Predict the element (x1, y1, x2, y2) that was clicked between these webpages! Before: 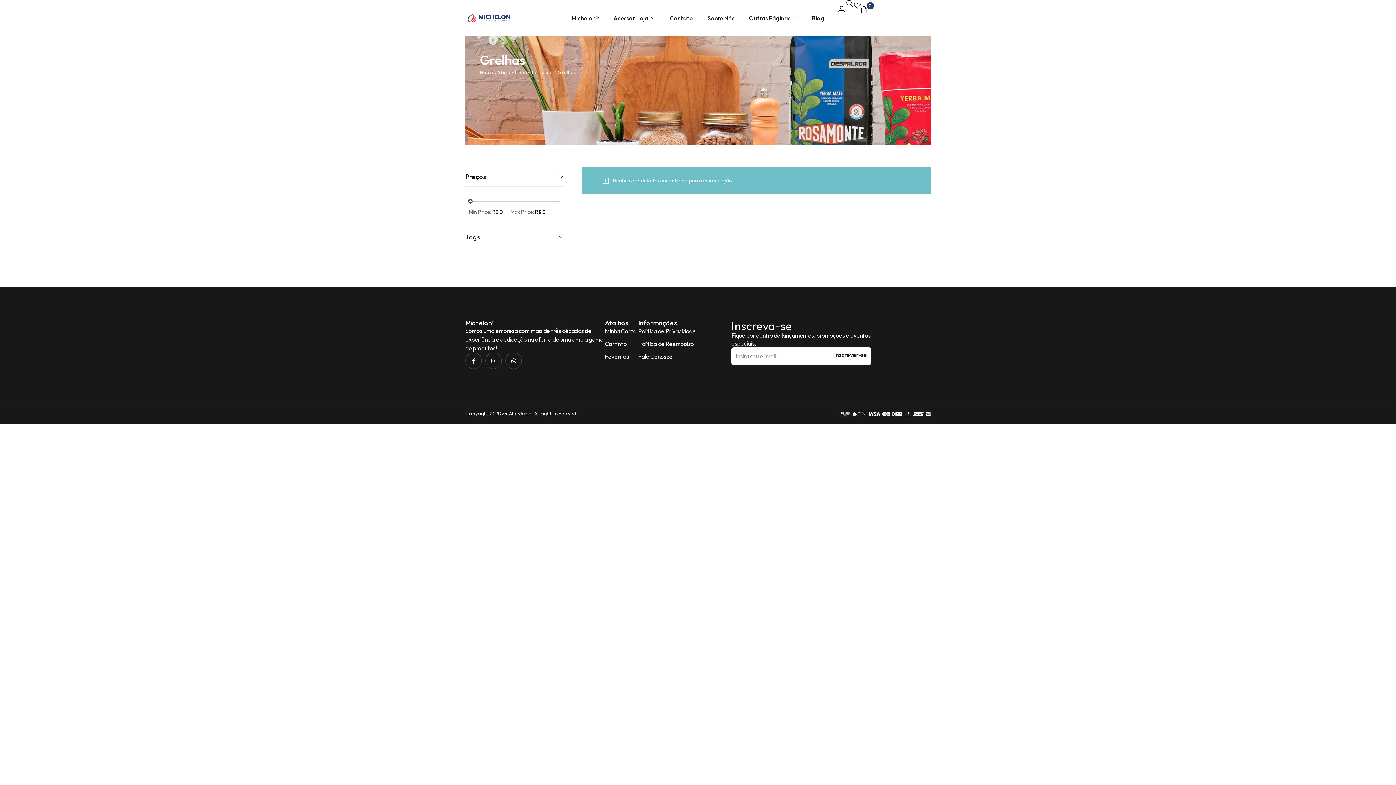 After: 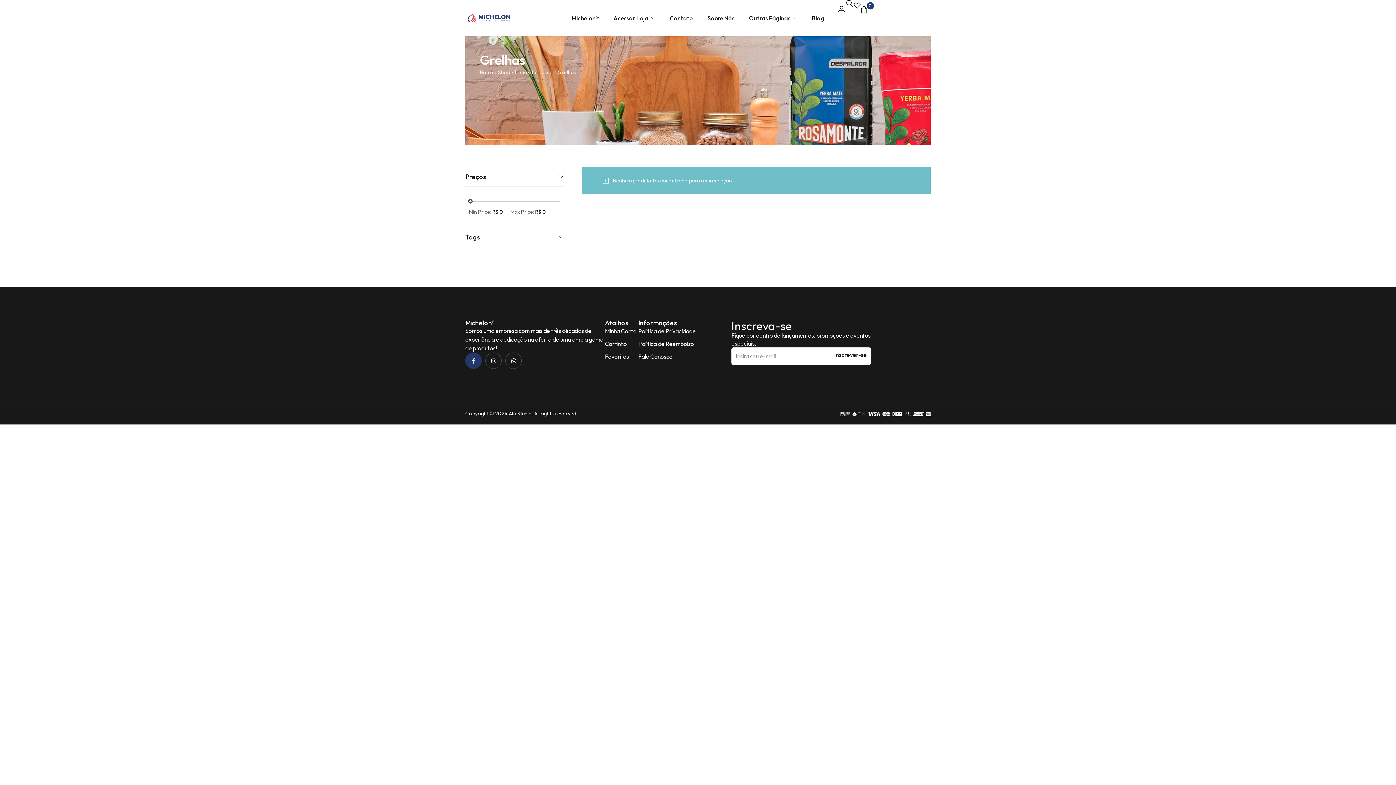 Action: bbox: (465, 352, 481, 369)